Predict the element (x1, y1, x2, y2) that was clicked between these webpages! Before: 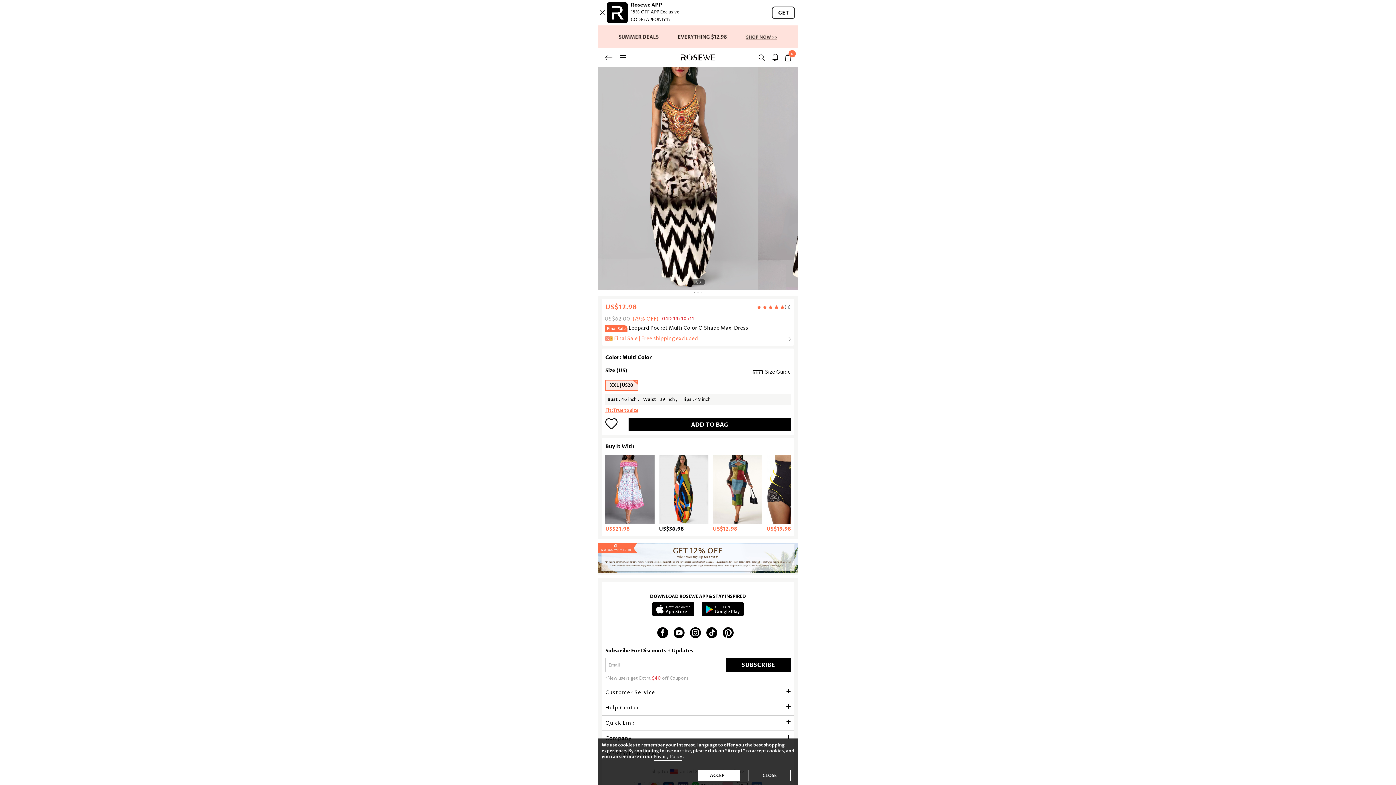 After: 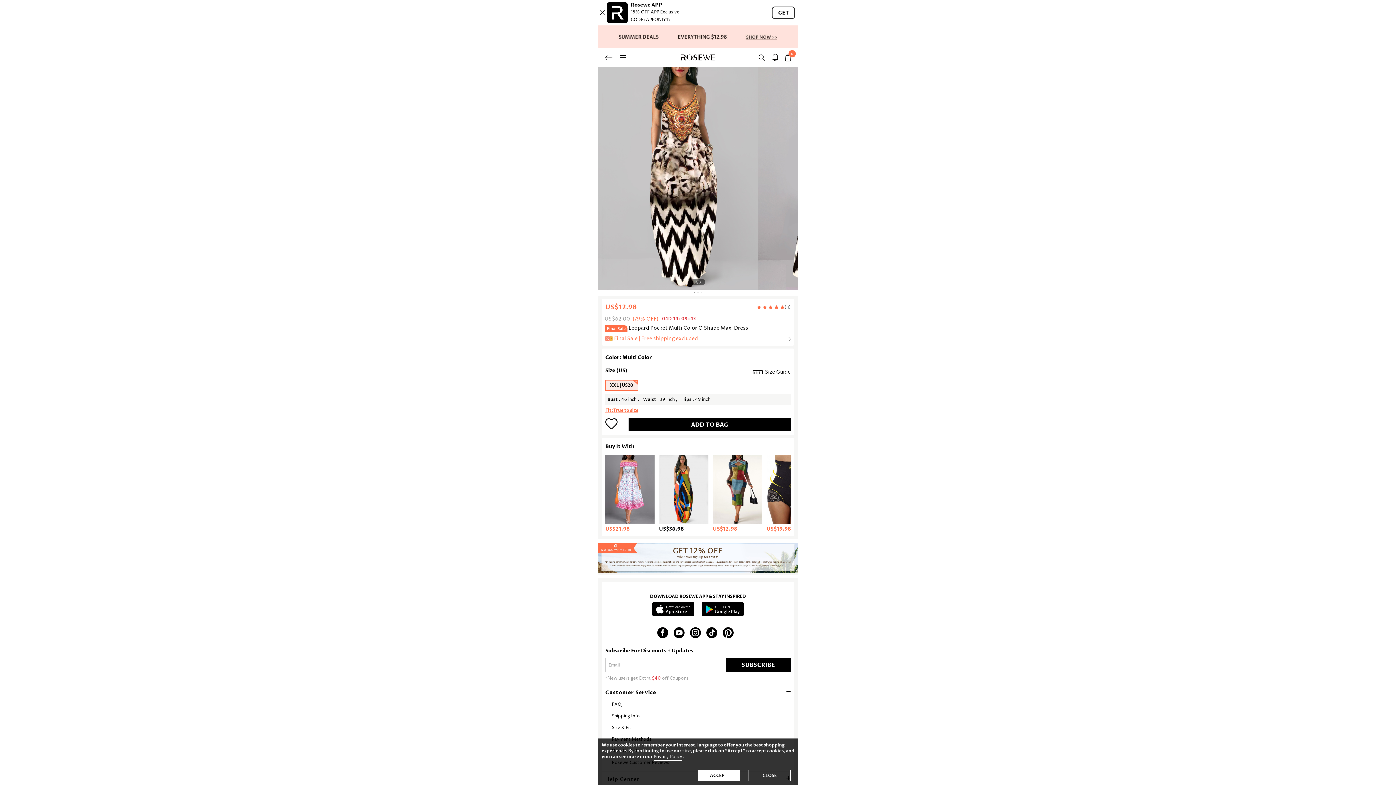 Action: bbox: (601, 685, 794, 700) label: Customer Service